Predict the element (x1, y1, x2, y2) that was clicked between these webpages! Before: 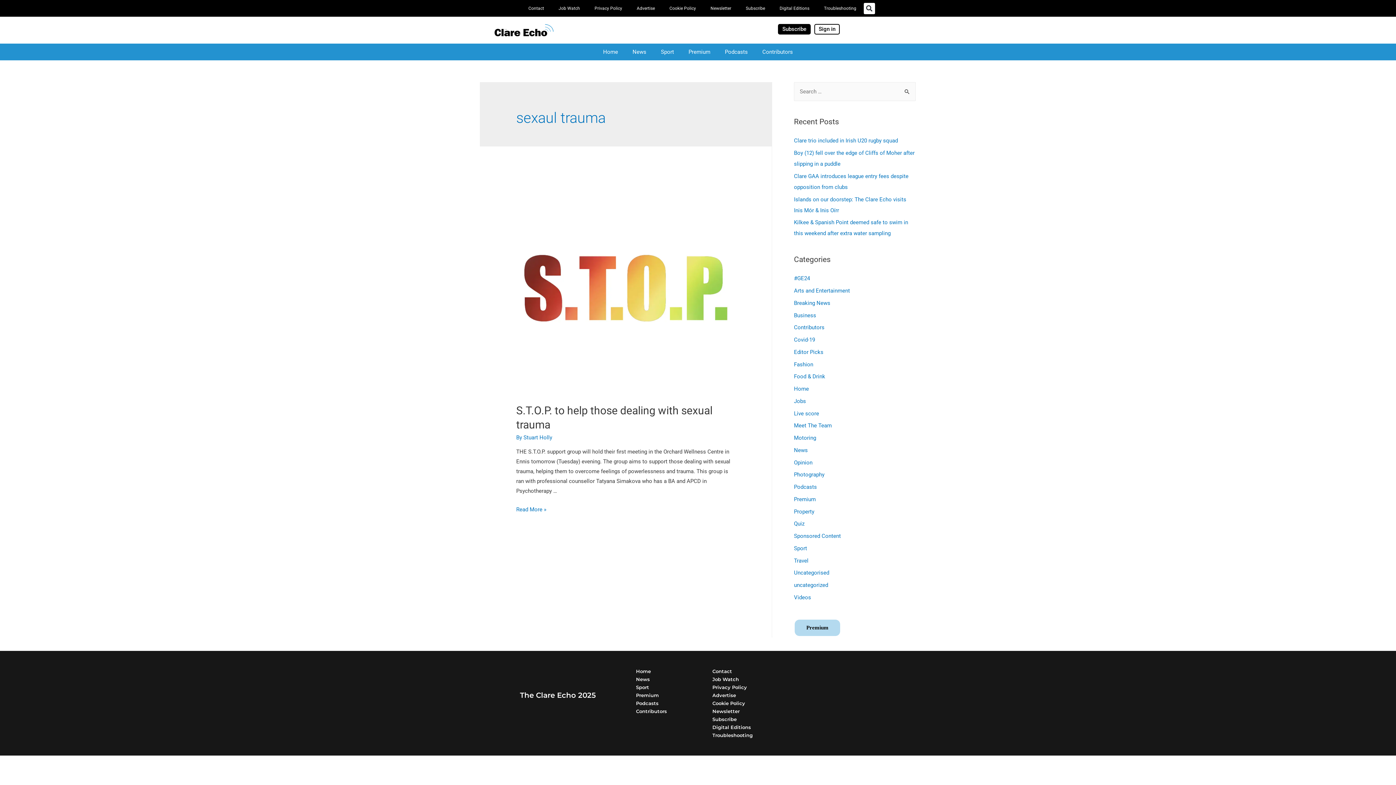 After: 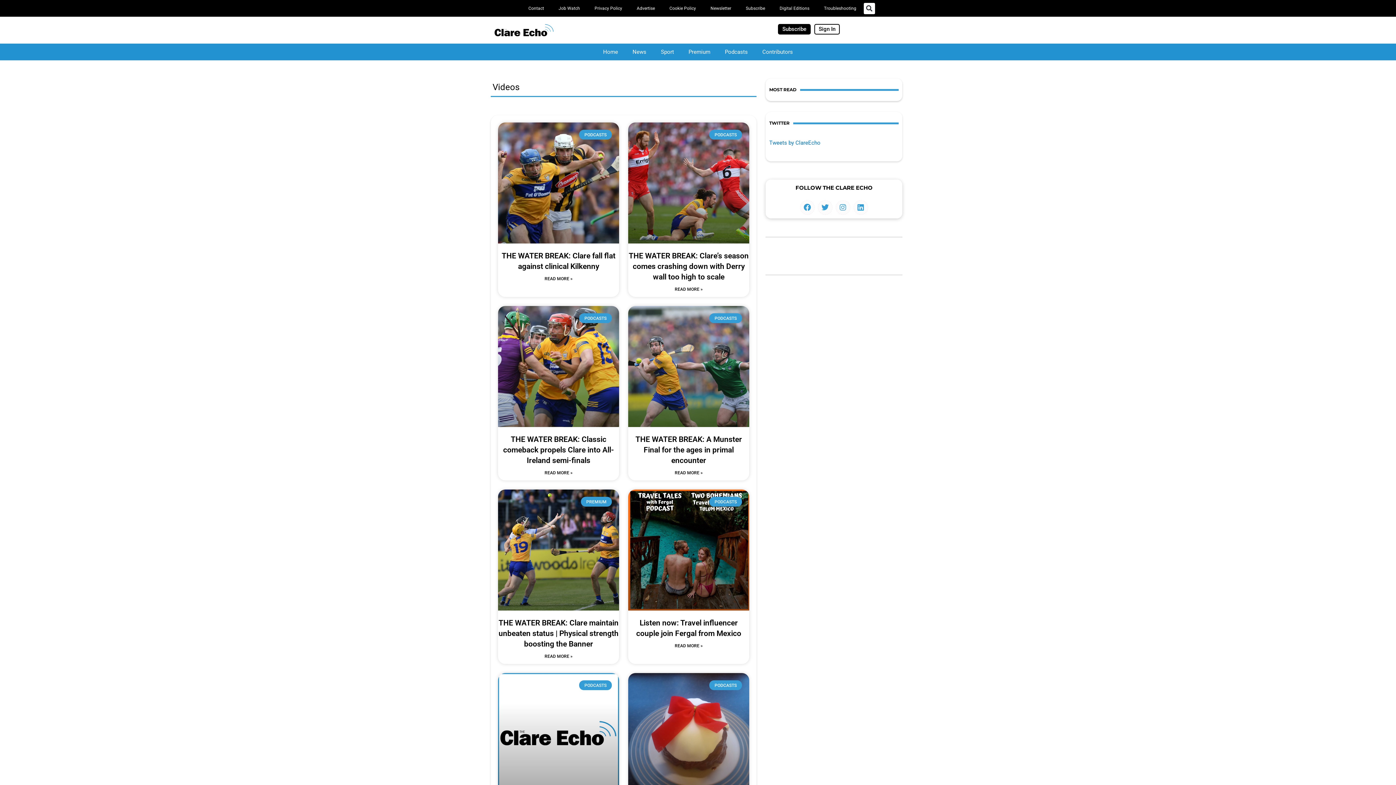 Action: bbox: (794, 594, 811, 601) label: Videos